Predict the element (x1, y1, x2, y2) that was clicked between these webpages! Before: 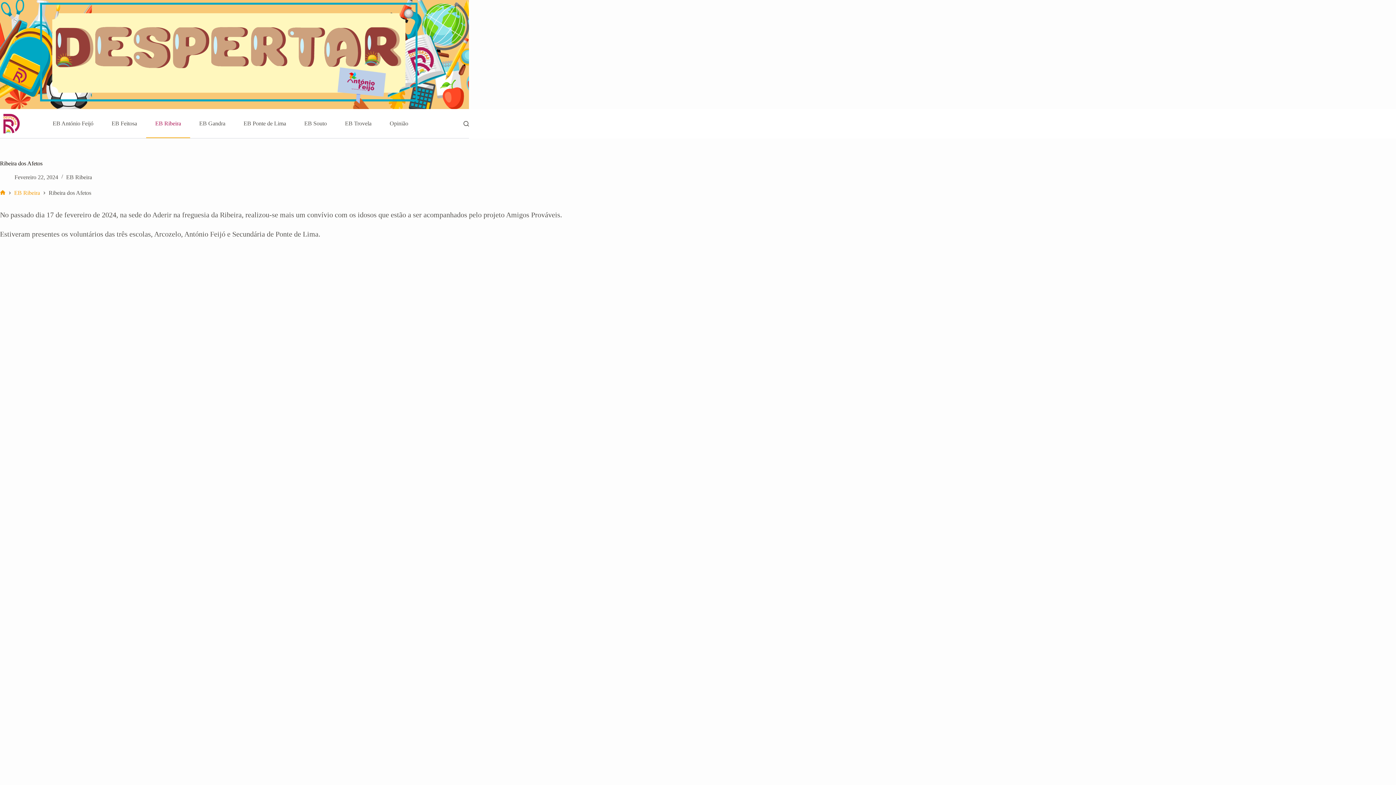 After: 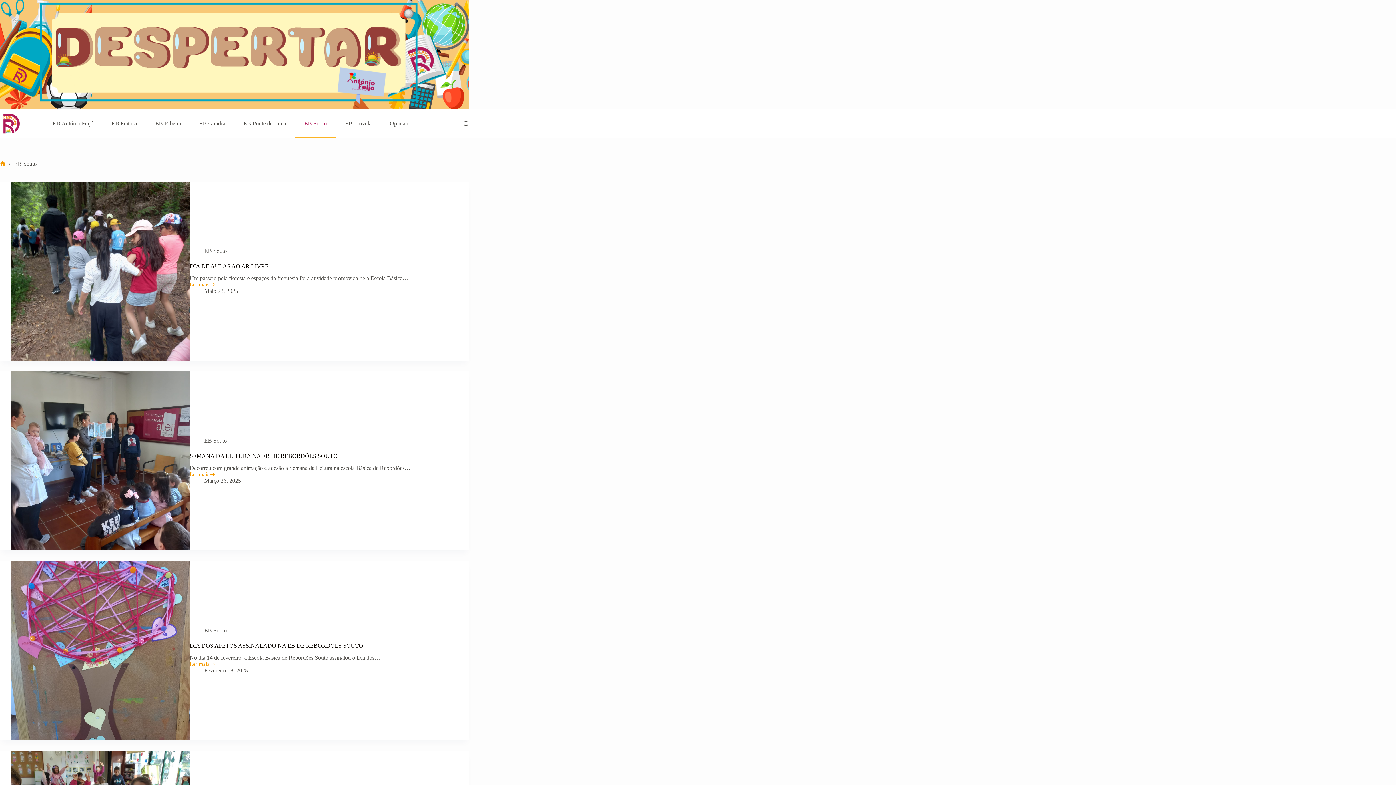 Action: bbox: (295, 109, 336, 138) label: EB Souto